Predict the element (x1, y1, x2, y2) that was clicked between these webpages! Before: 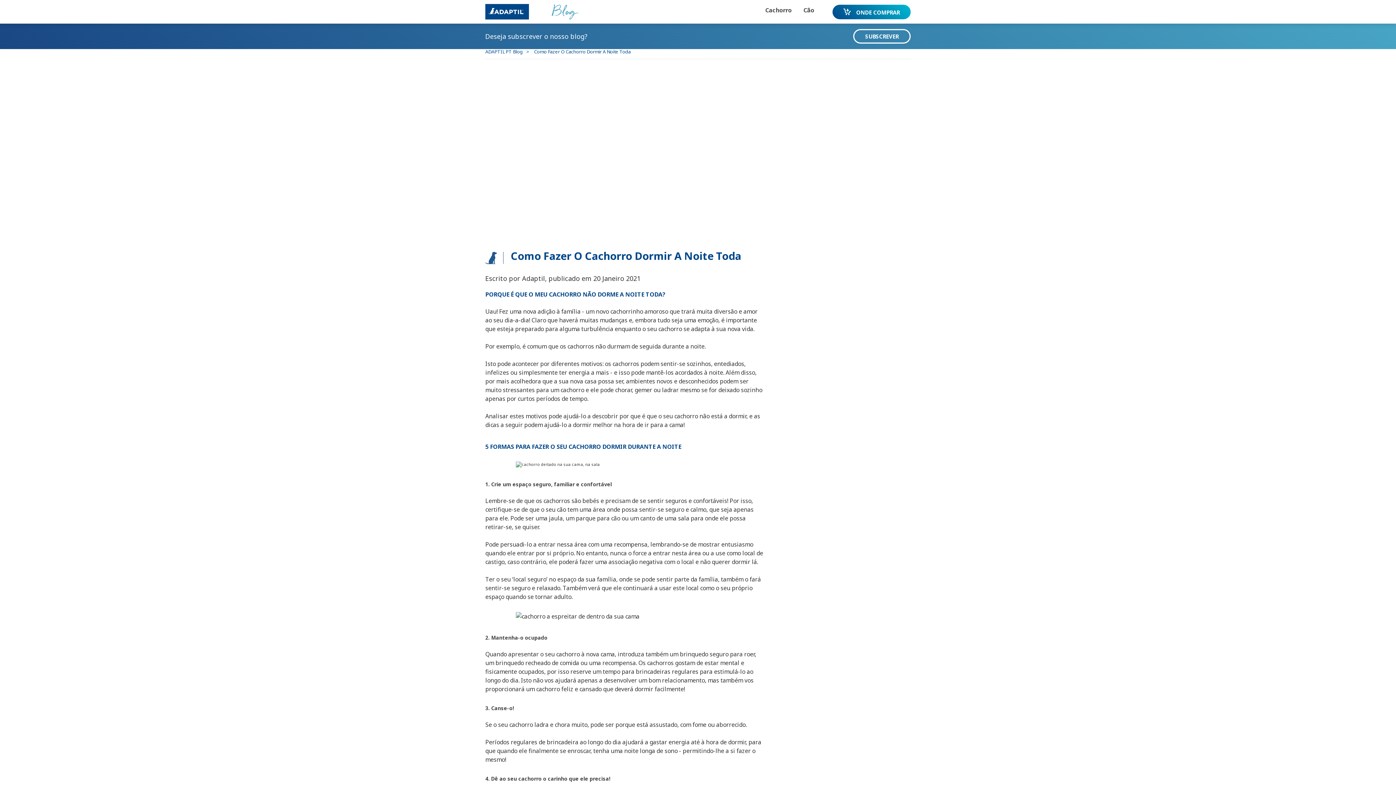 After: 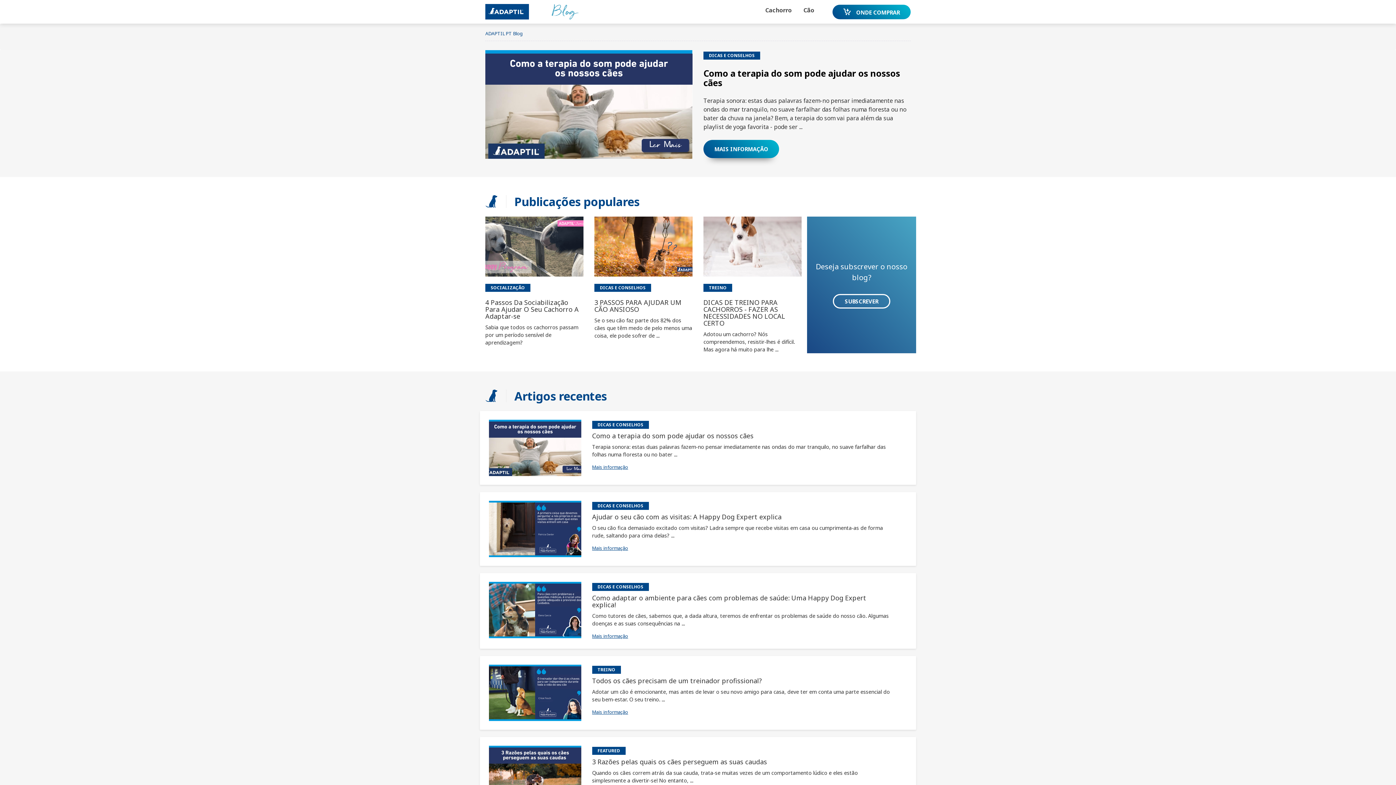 Action: bbox: (547, 3, 583, 20) label: Blog